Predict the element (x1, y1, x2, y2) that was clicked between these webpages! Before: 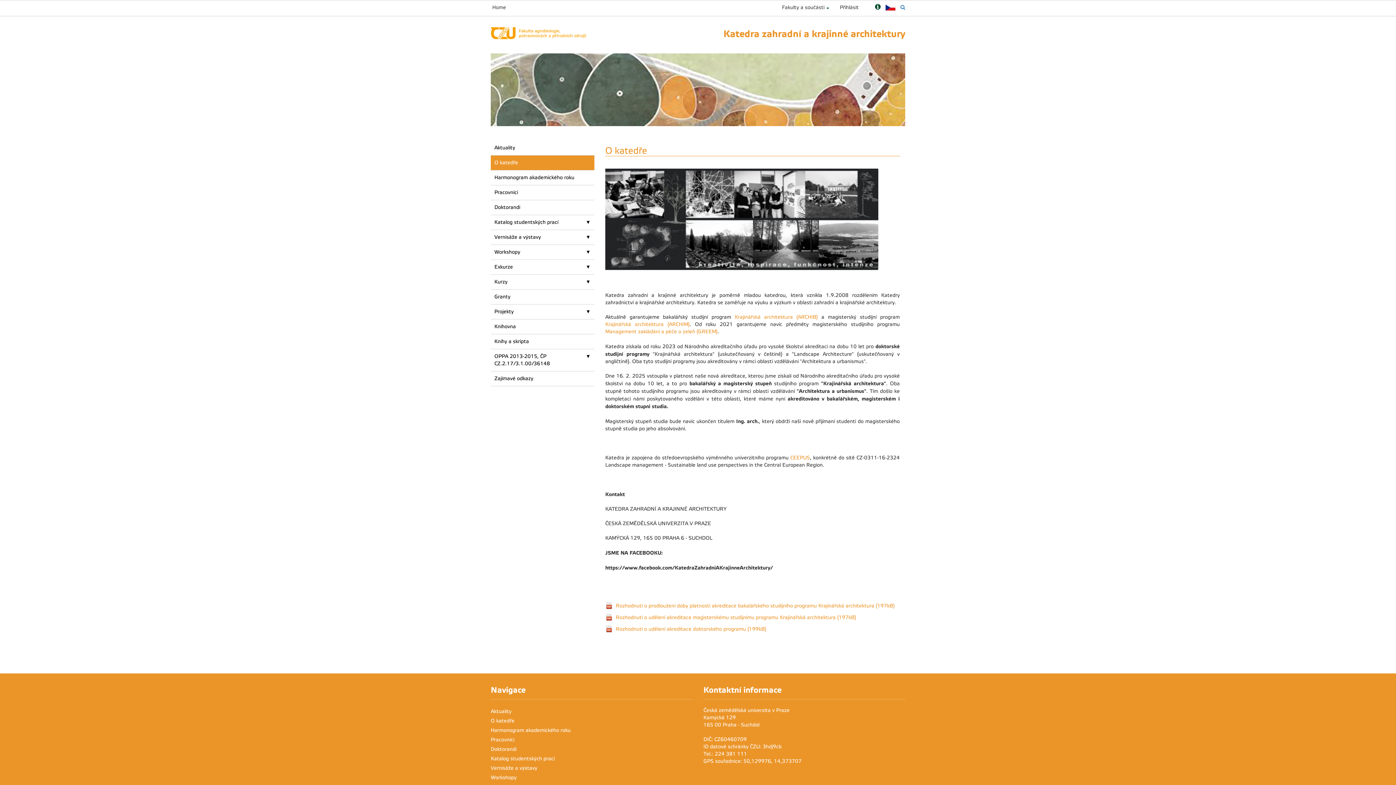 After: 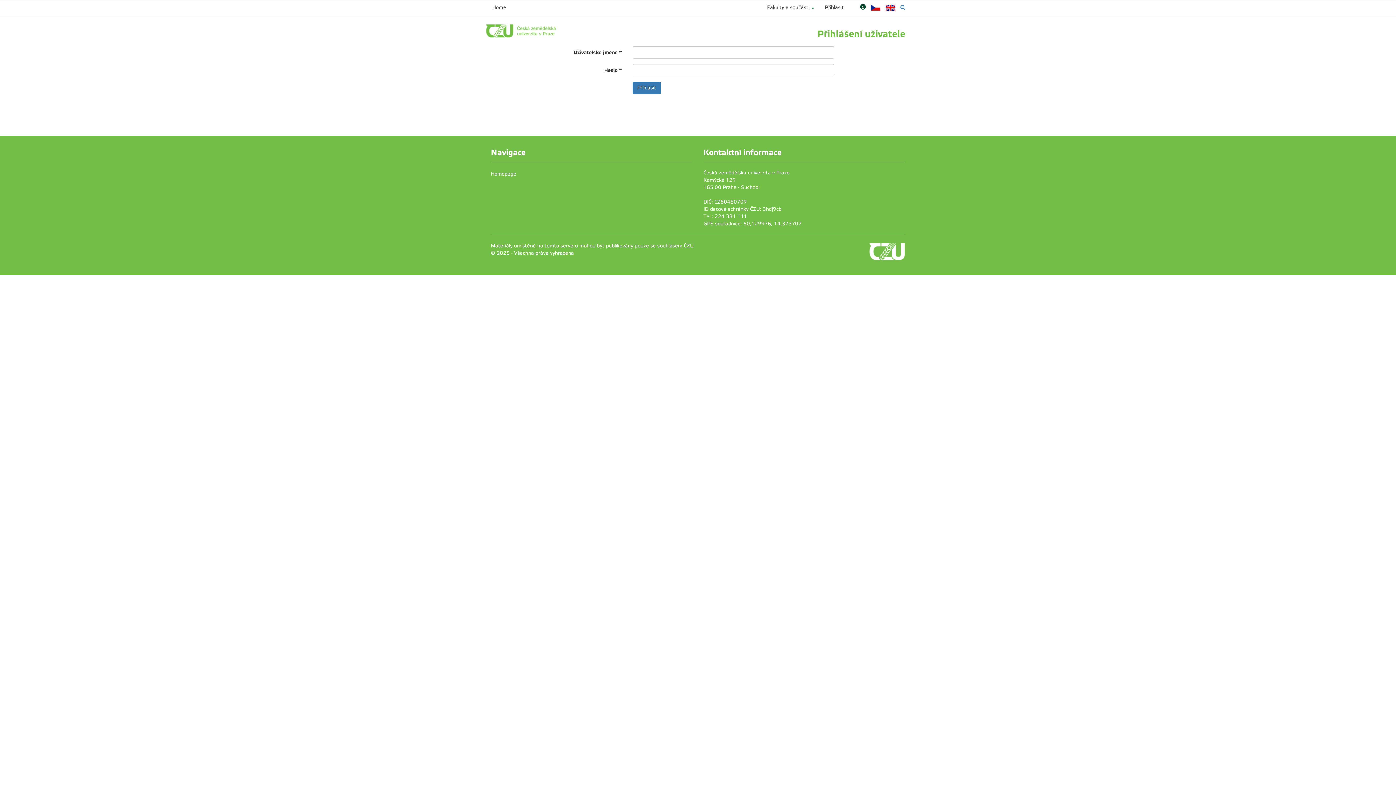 Action: label: Přihlásit bbox: (840, 4, 858, 10)